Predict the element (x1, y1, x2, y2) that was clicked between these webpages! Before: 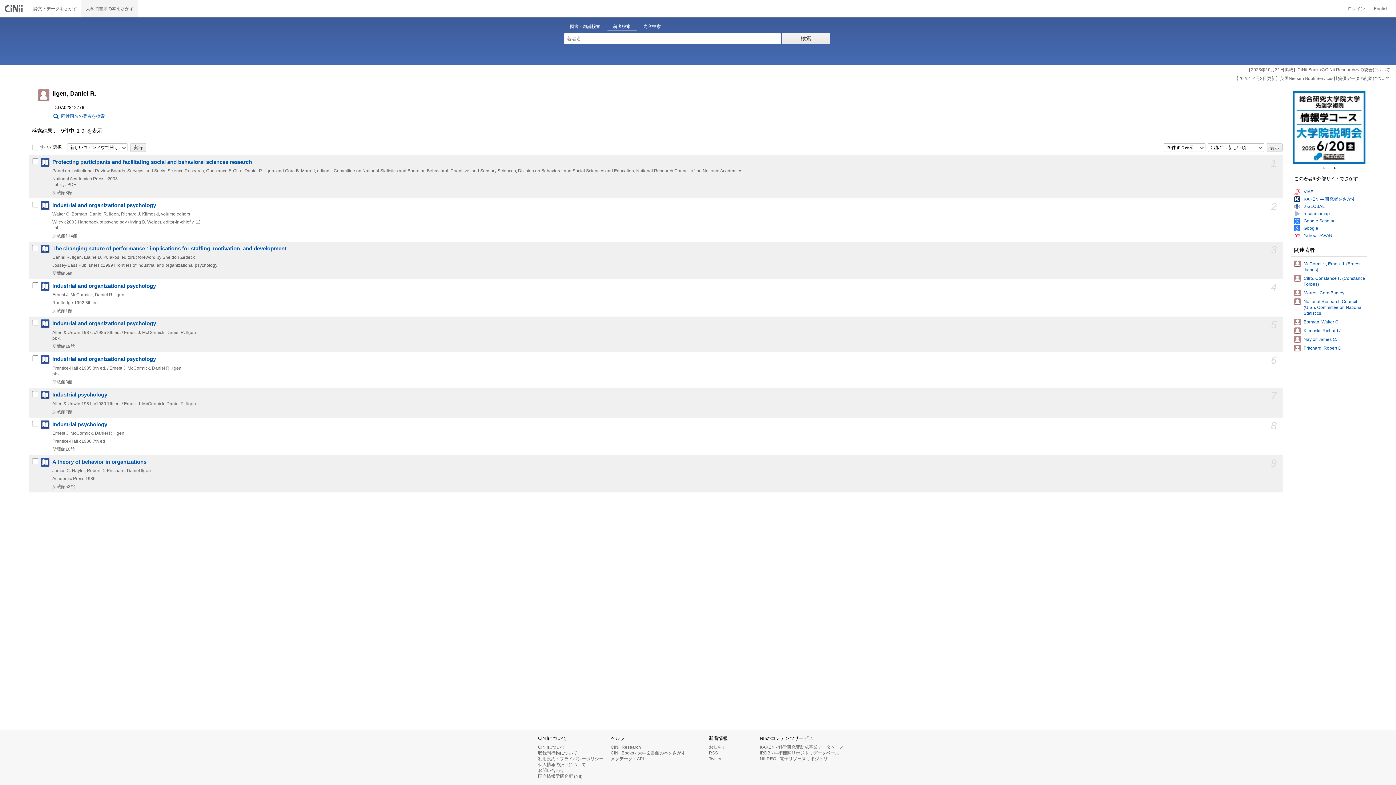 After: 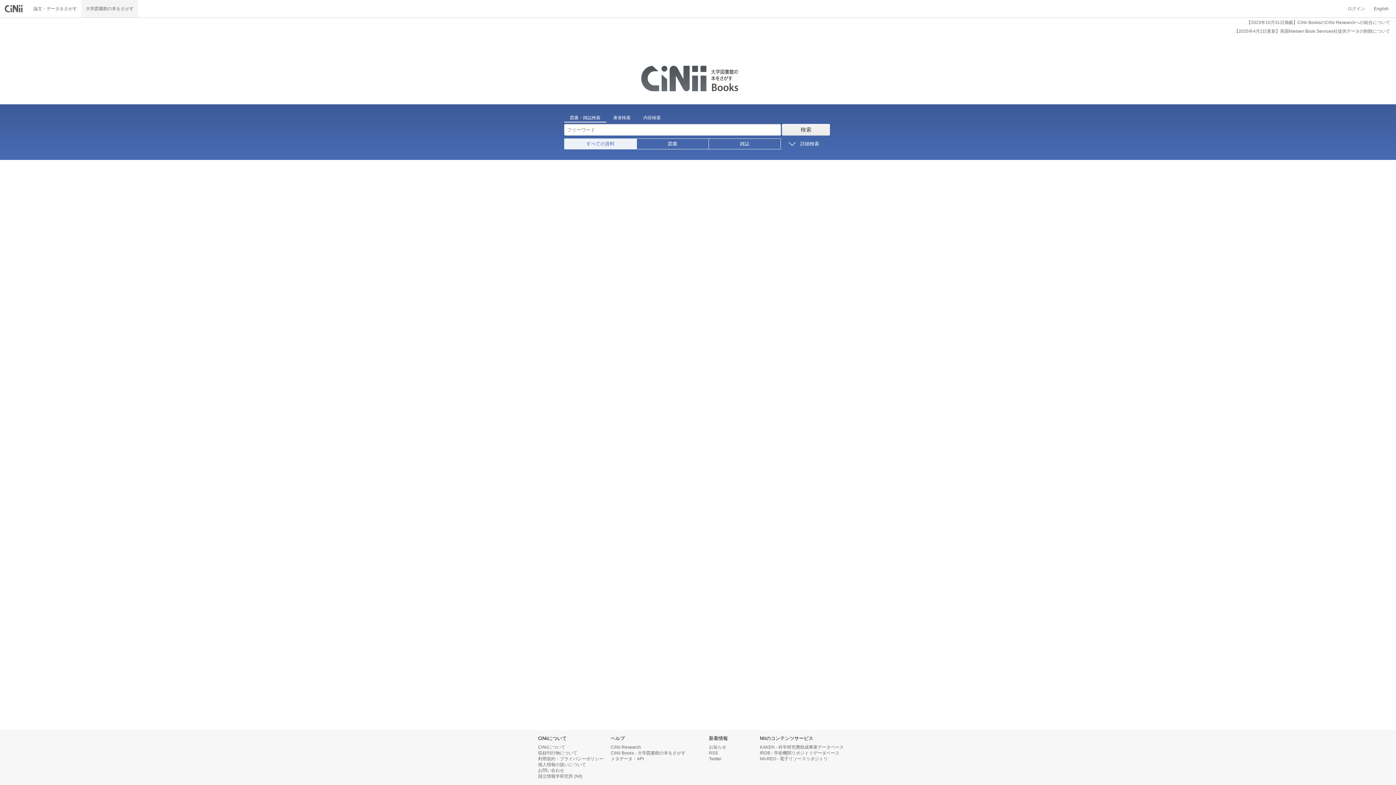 Action: label: CiNii 国立情報学研究所 学術情報ナビゲータ[サイニィ] bbox: (0, 0, 29, 17)